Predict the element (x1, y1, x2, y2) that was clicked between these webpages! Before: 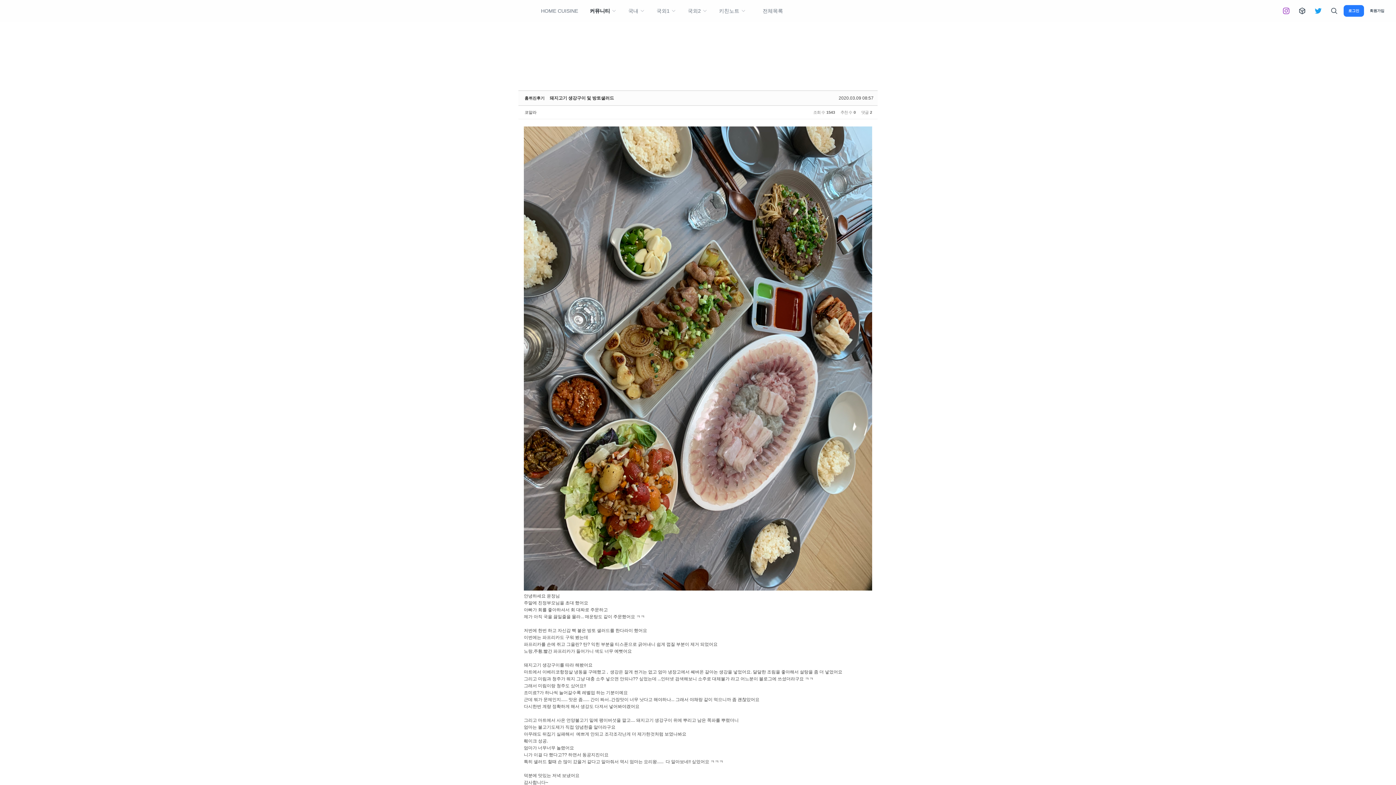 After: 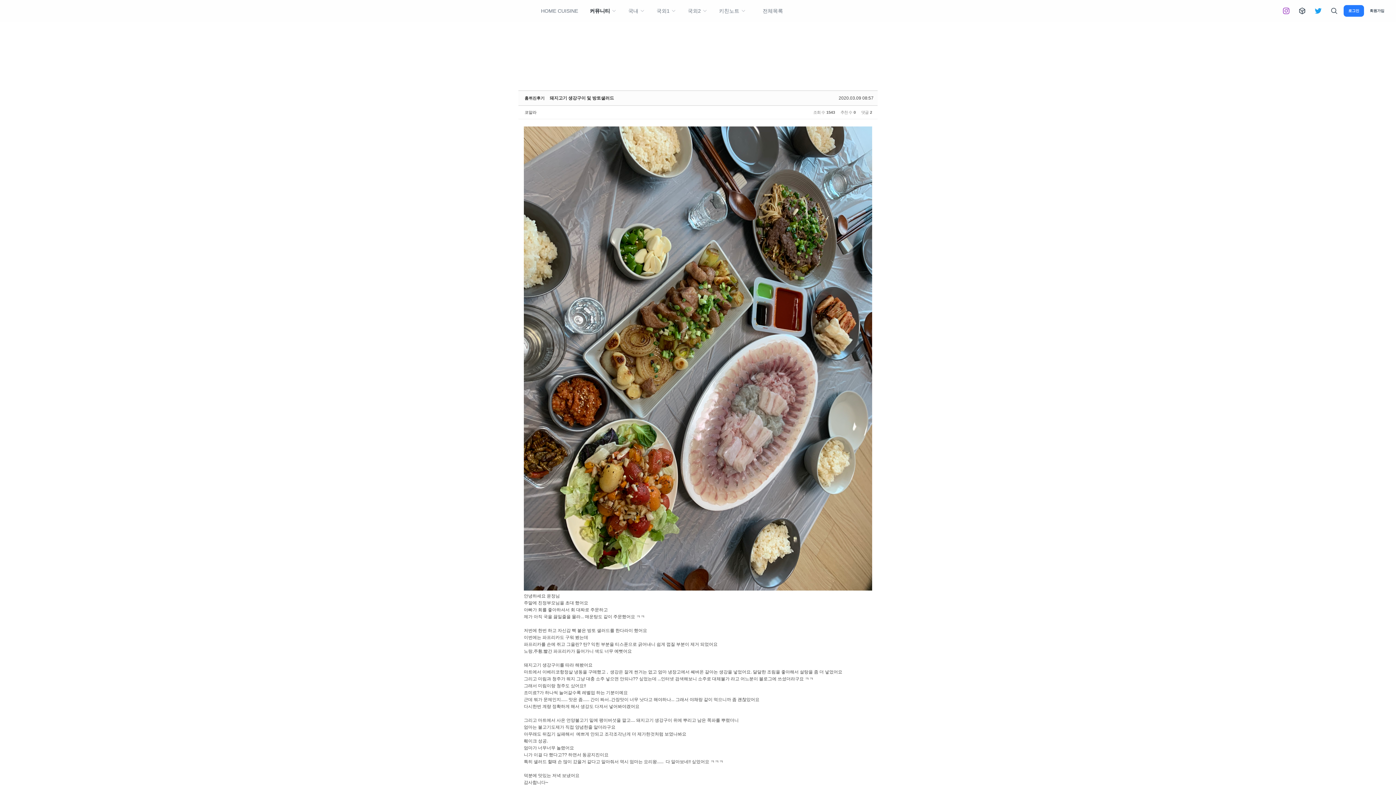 Action: bbox: (1279, 4, 1292, 17)